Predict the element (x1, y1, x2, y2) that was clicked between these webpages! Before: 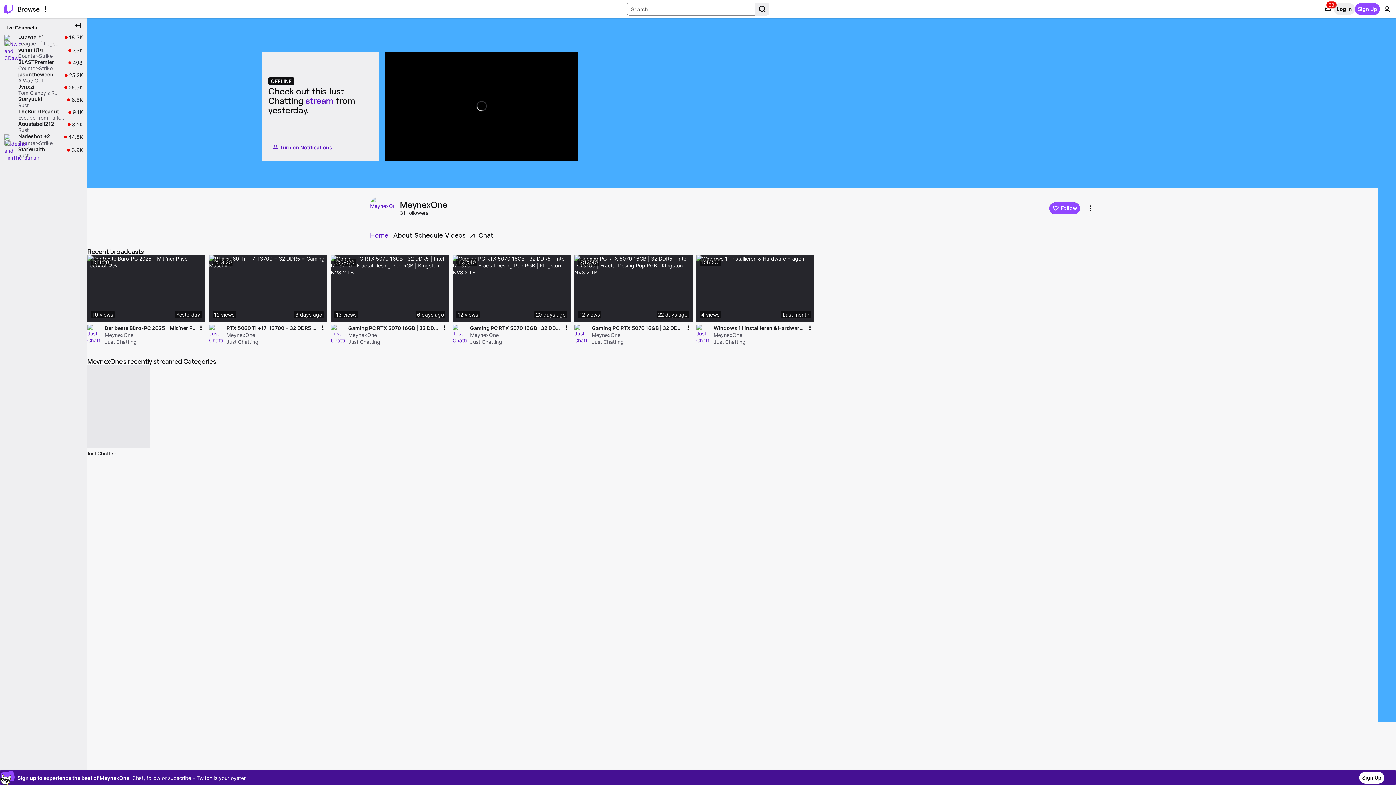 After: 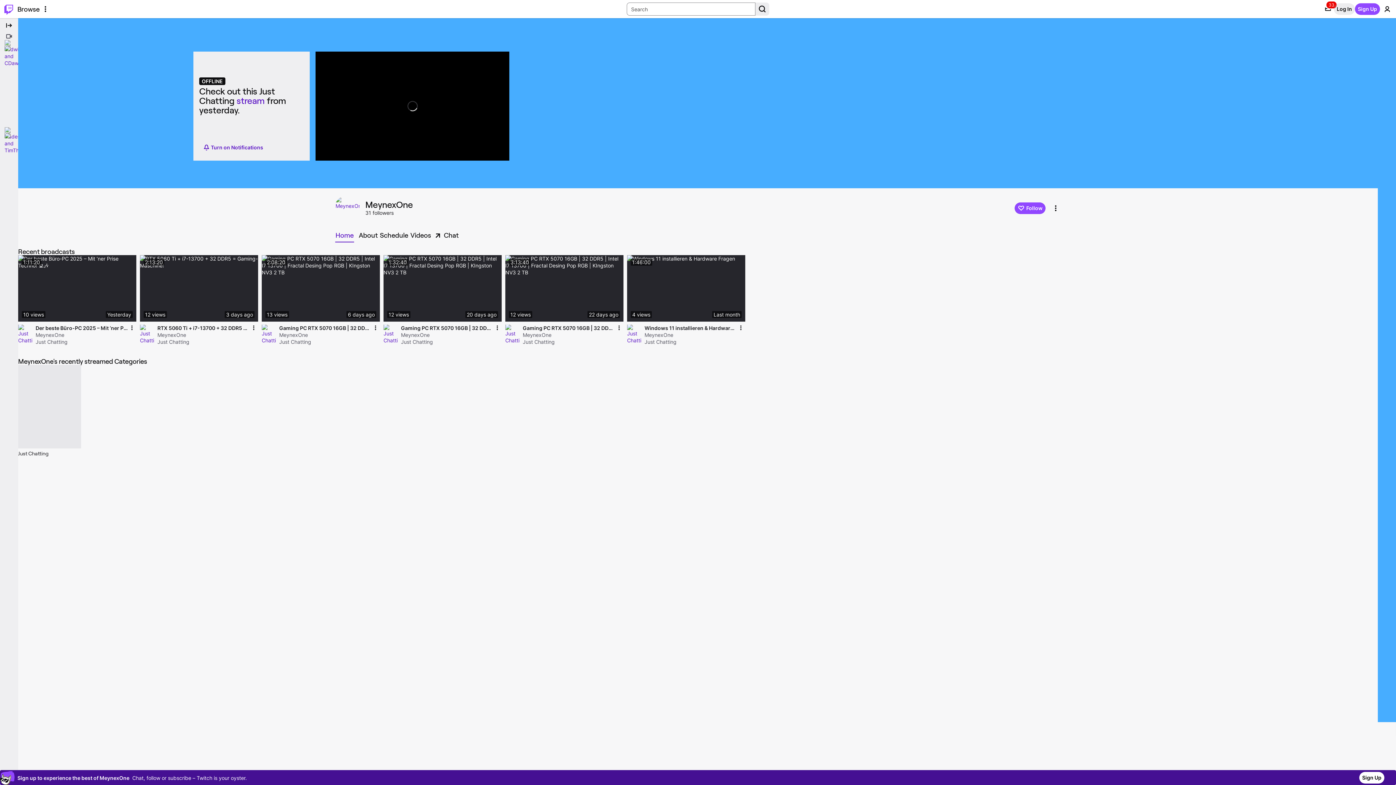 Action: bbox: (72, 19, 84, 31) label: Collapse Side Nav